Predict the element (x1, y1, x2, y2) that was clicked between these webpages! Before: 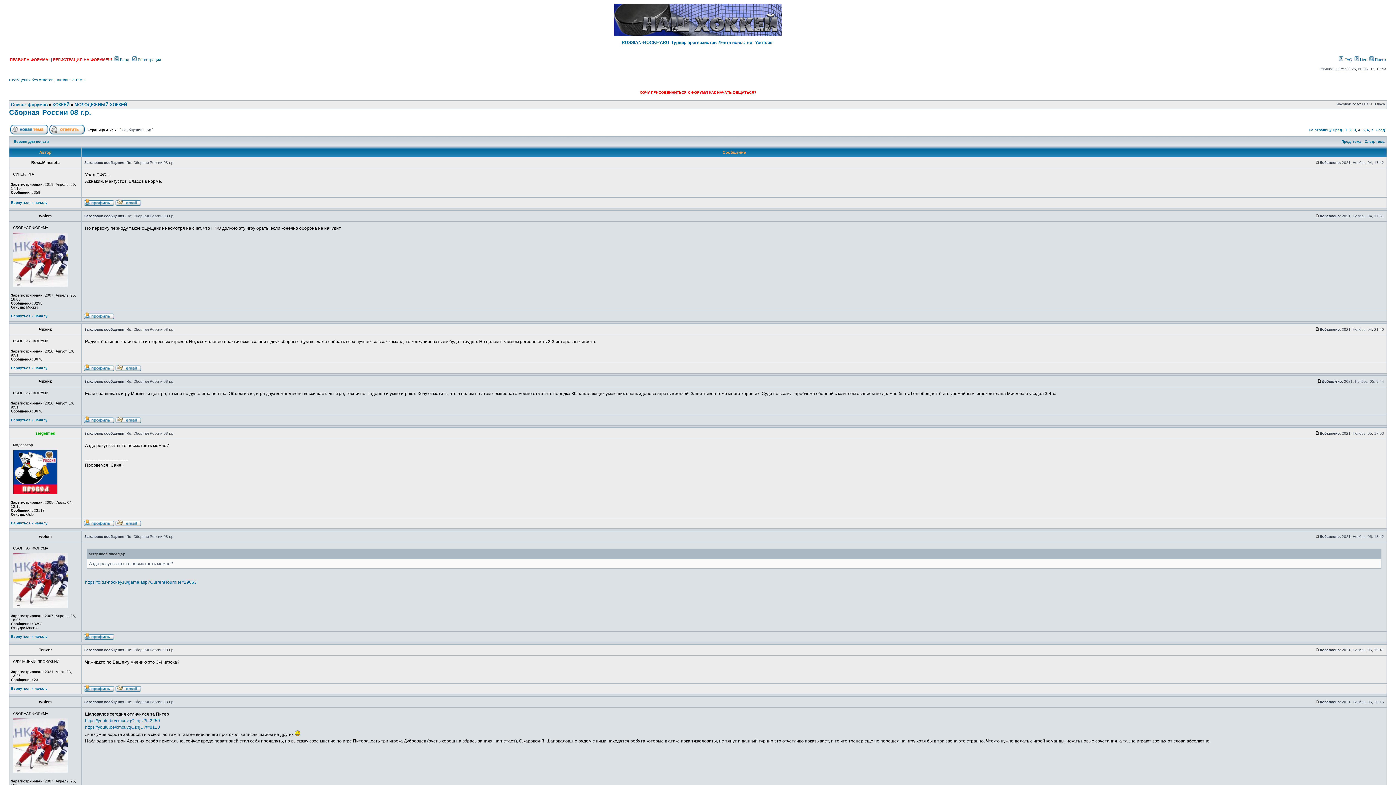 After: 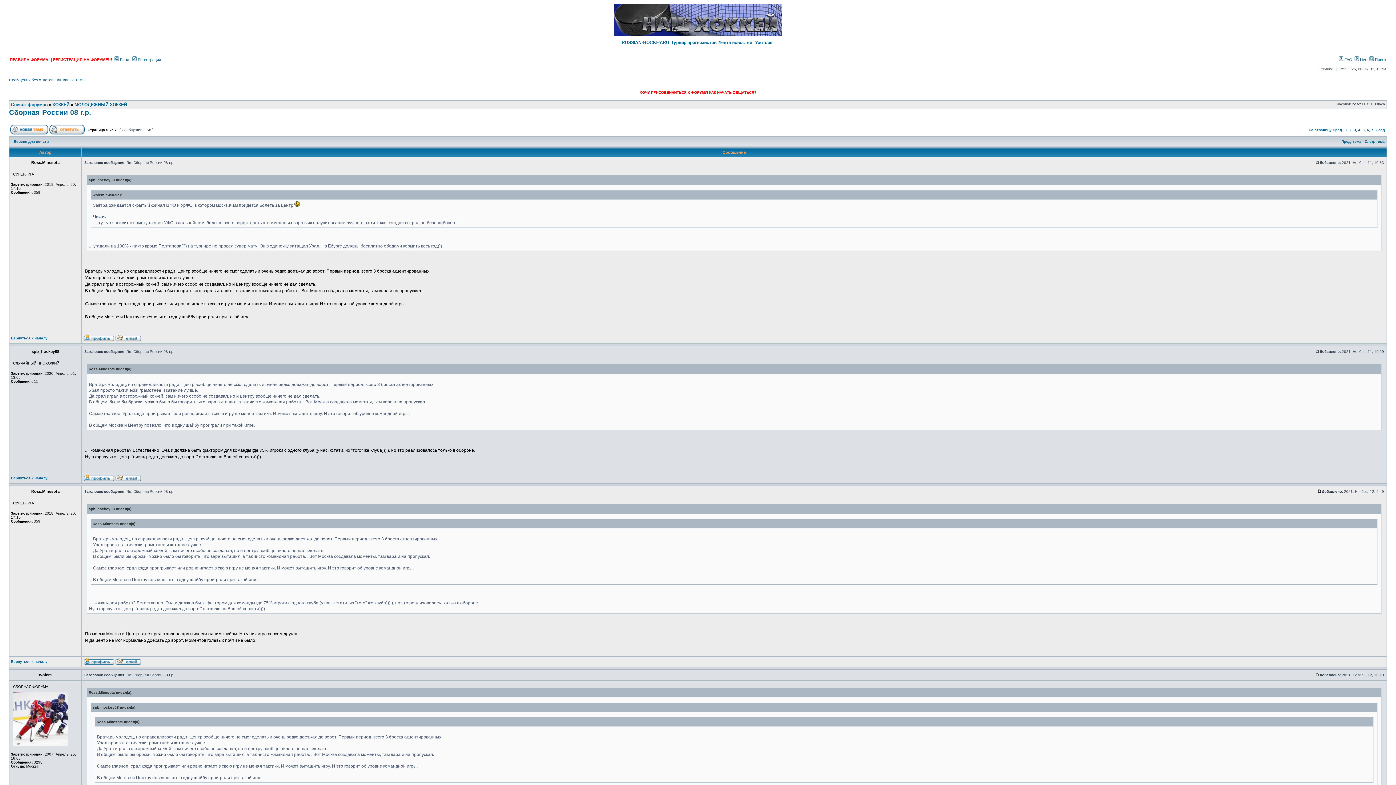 Action: bbox: (1362, 128, 1365, 132) label: 5